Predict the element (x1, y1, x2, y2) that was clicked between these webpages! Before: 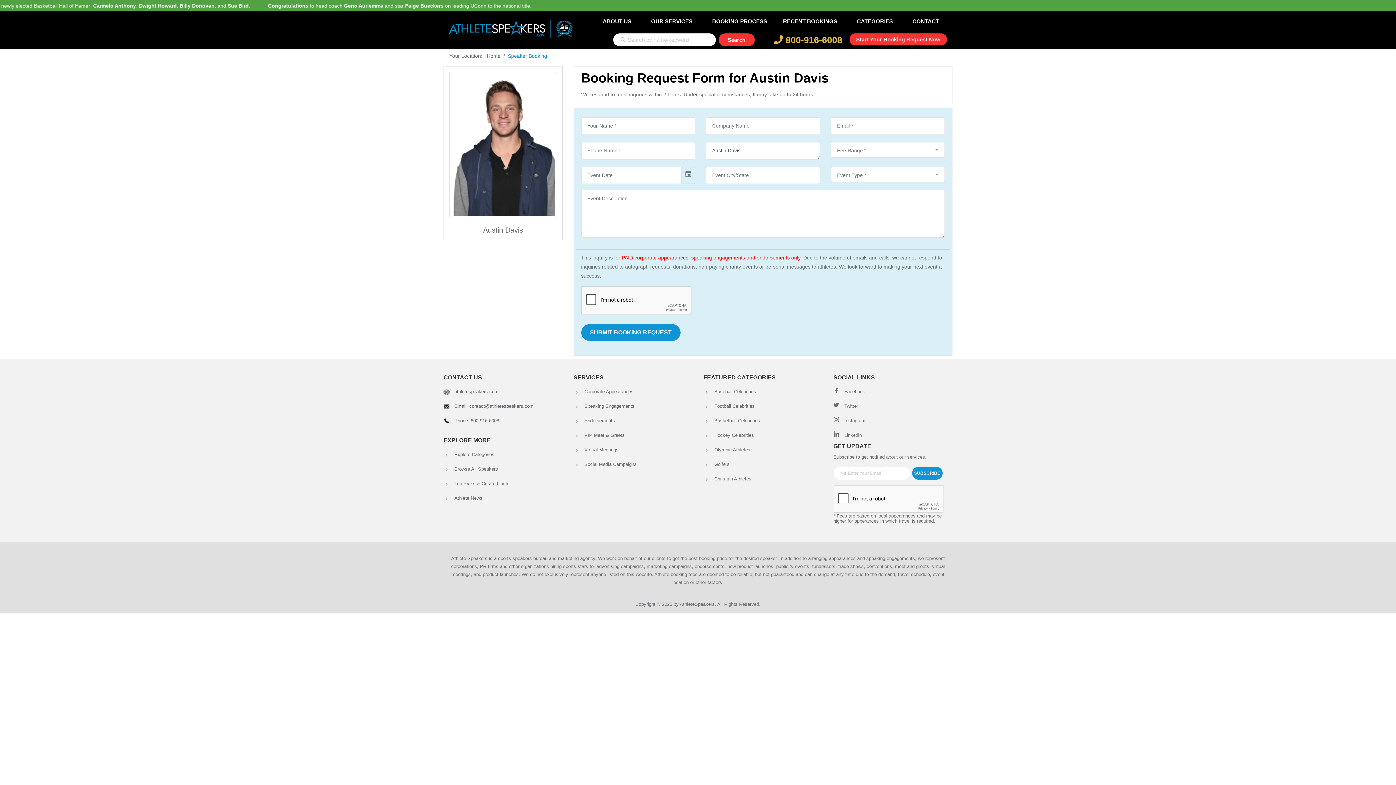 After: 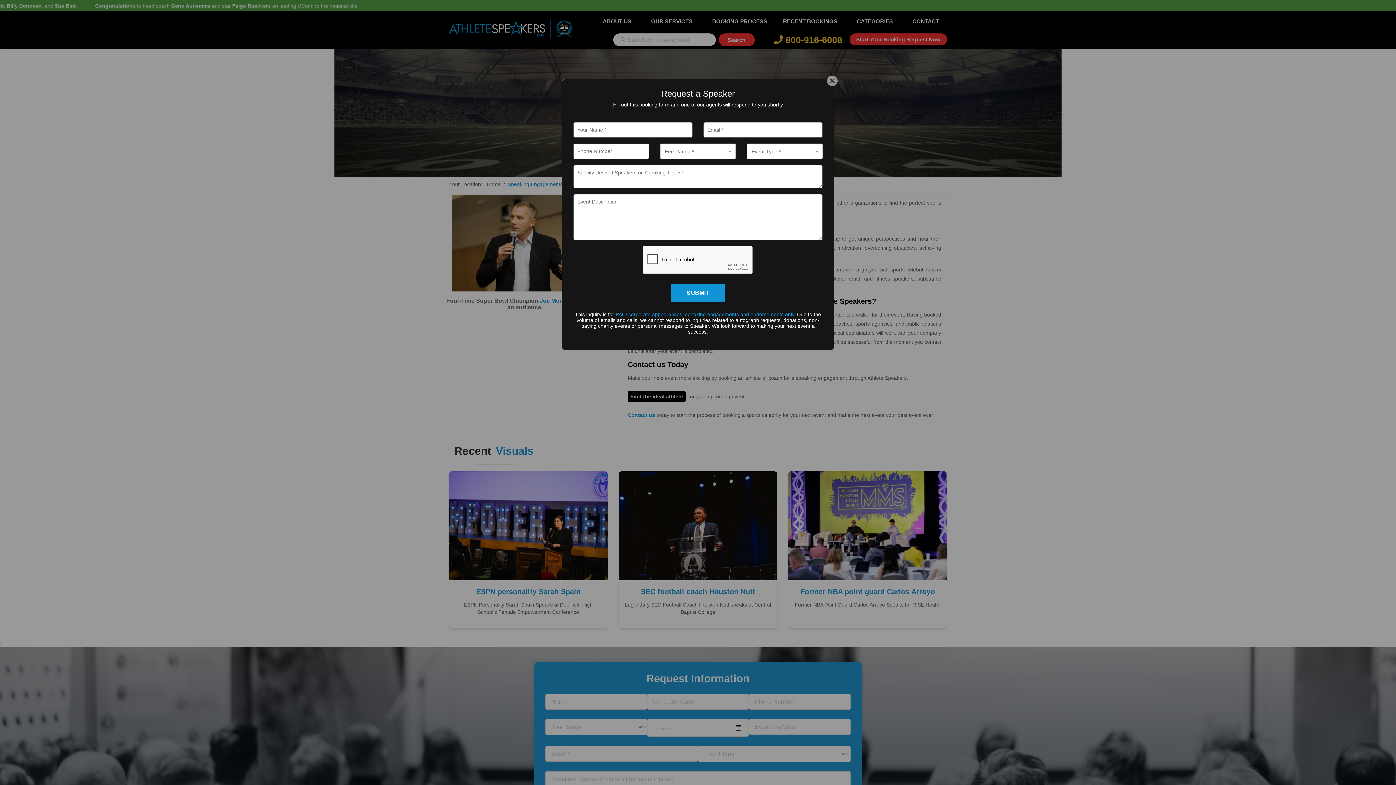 Action: bbox: (584, 403, 634, 409) label: Speaking Engagements